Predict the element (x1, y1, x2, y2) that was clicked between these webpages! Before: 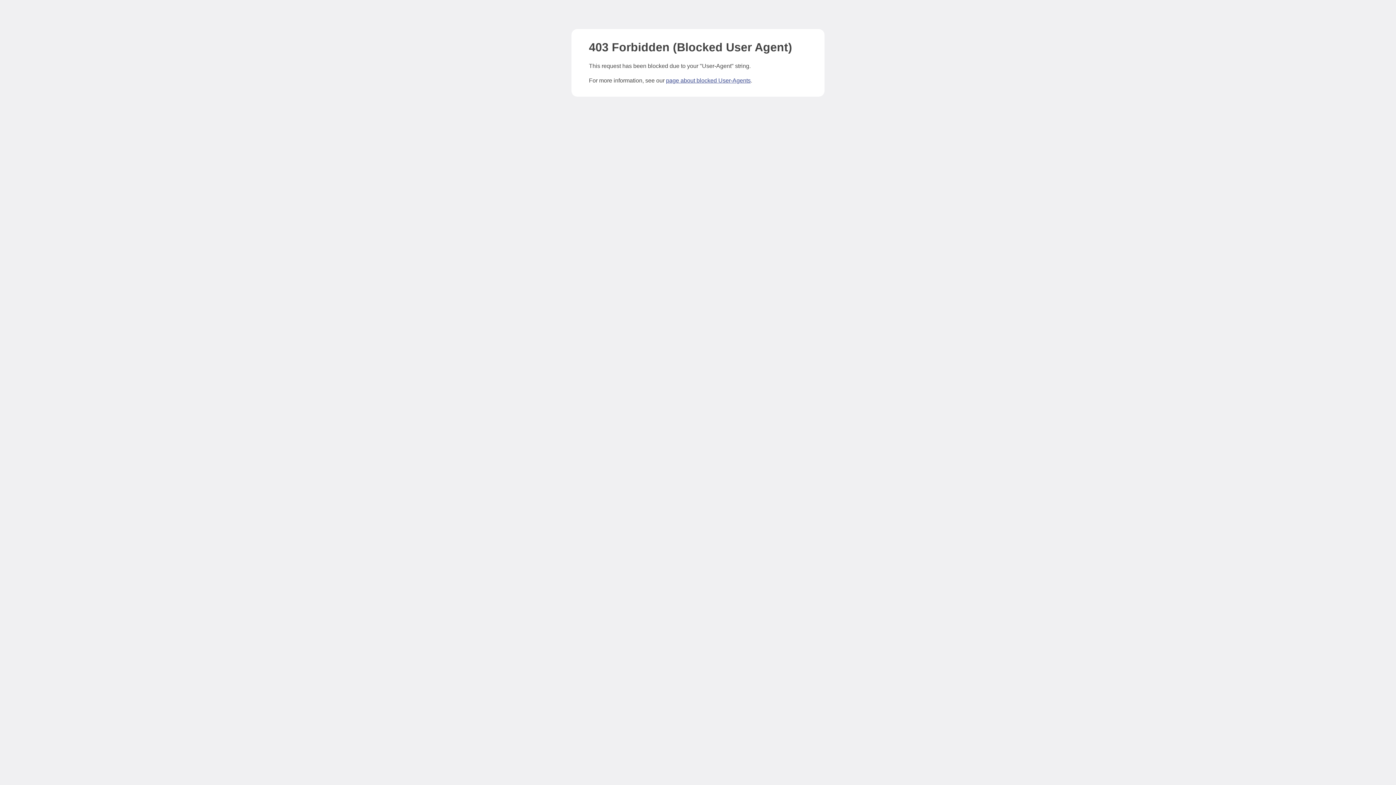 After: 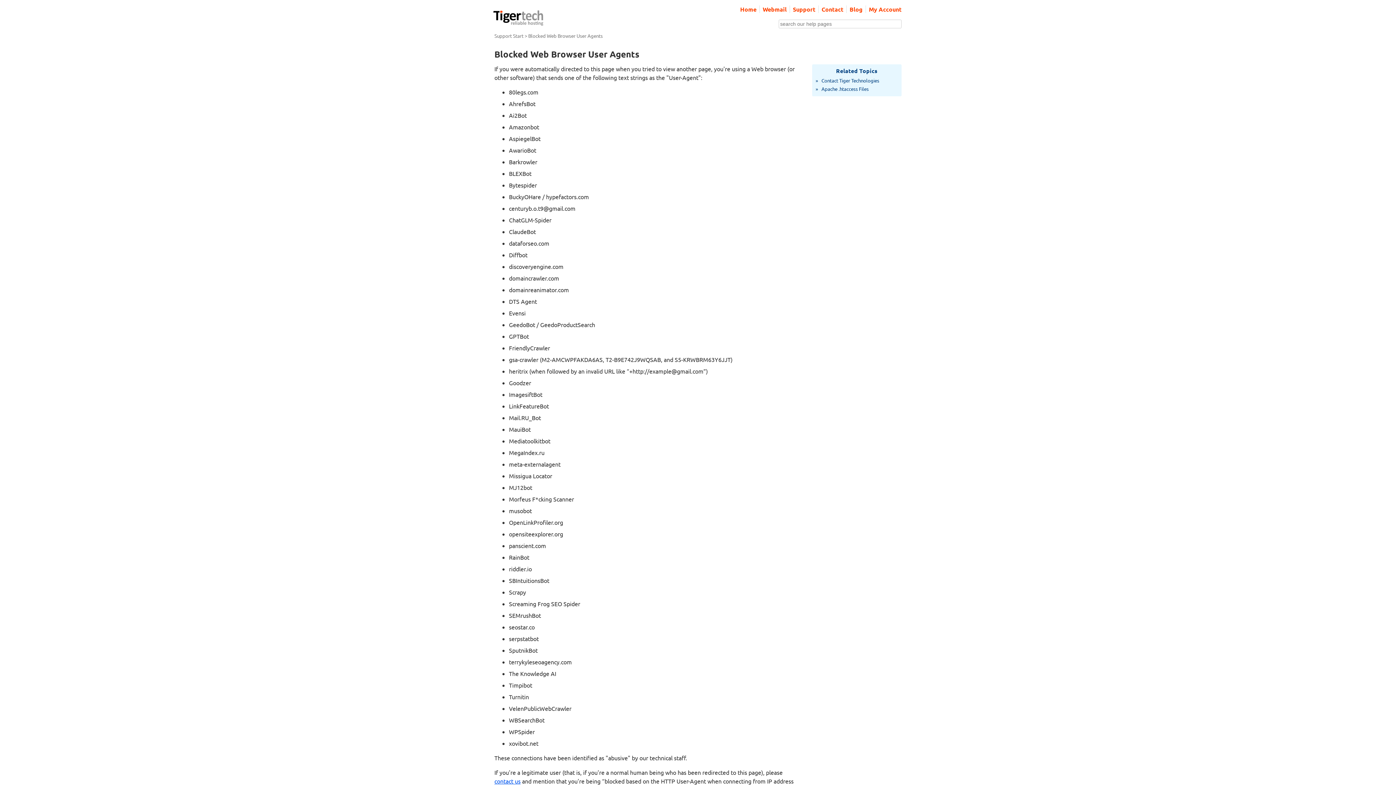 Action: label: page about blocked User-Agents bbox: (666, 77, 750, 83)